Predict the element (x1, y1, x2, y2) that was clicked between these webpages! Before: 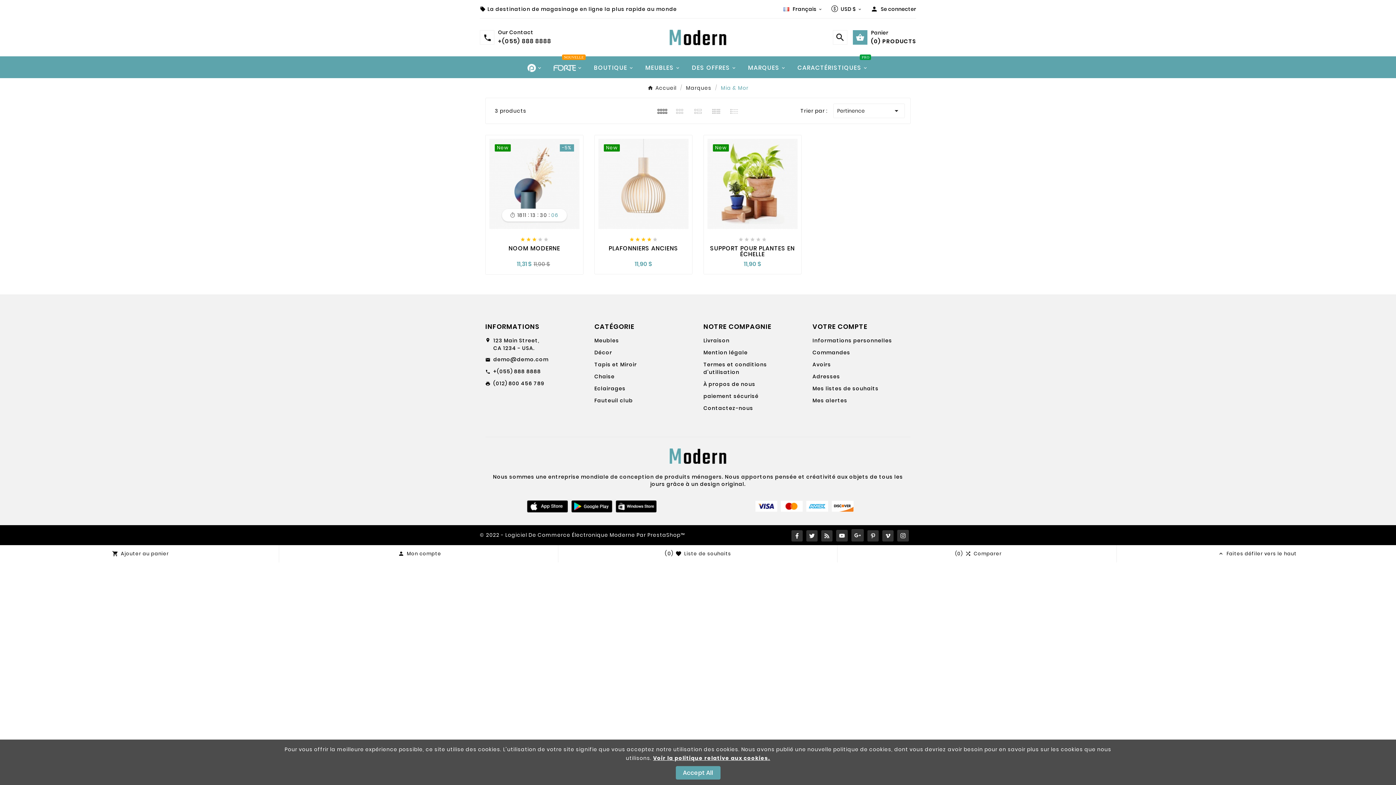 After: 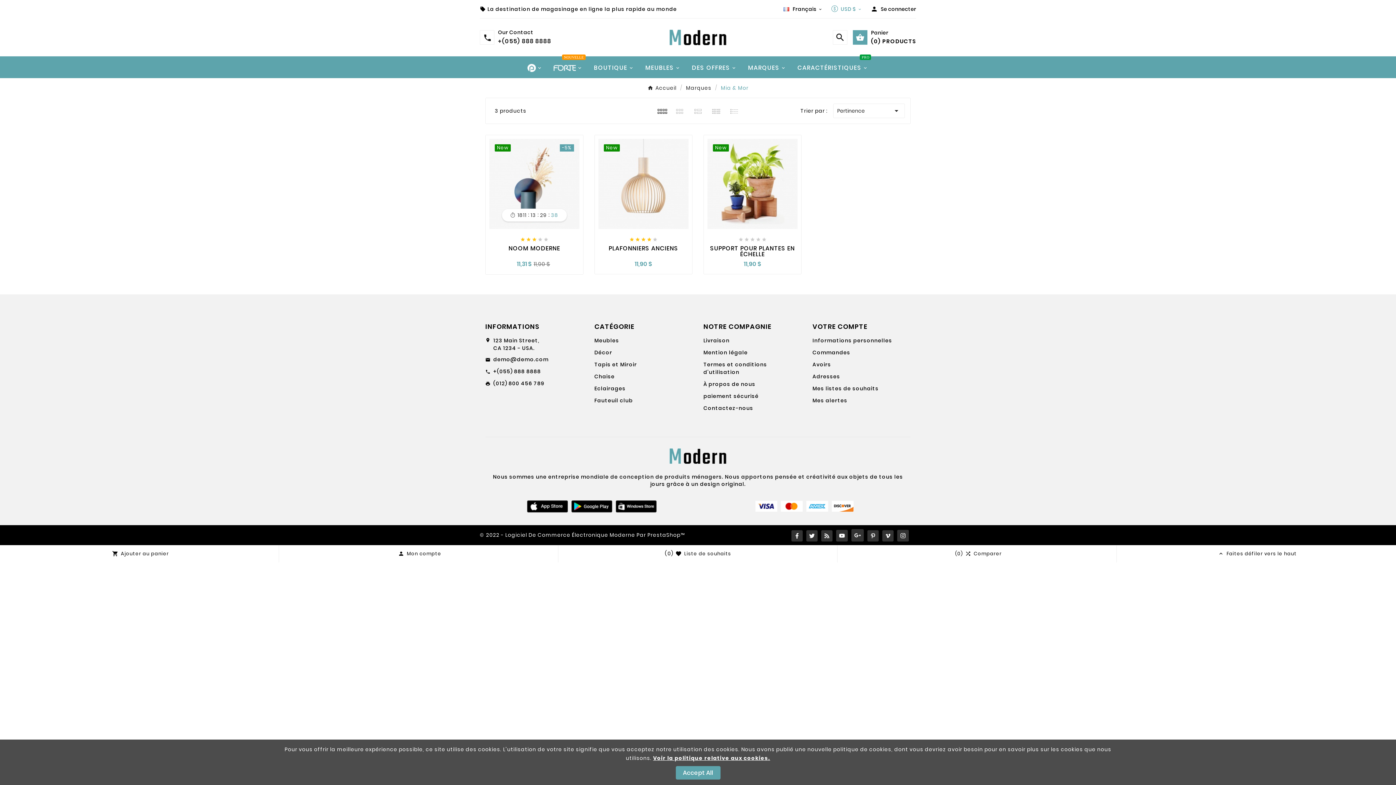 Action: bbox: (831, 1, 863, 16) label: USD $